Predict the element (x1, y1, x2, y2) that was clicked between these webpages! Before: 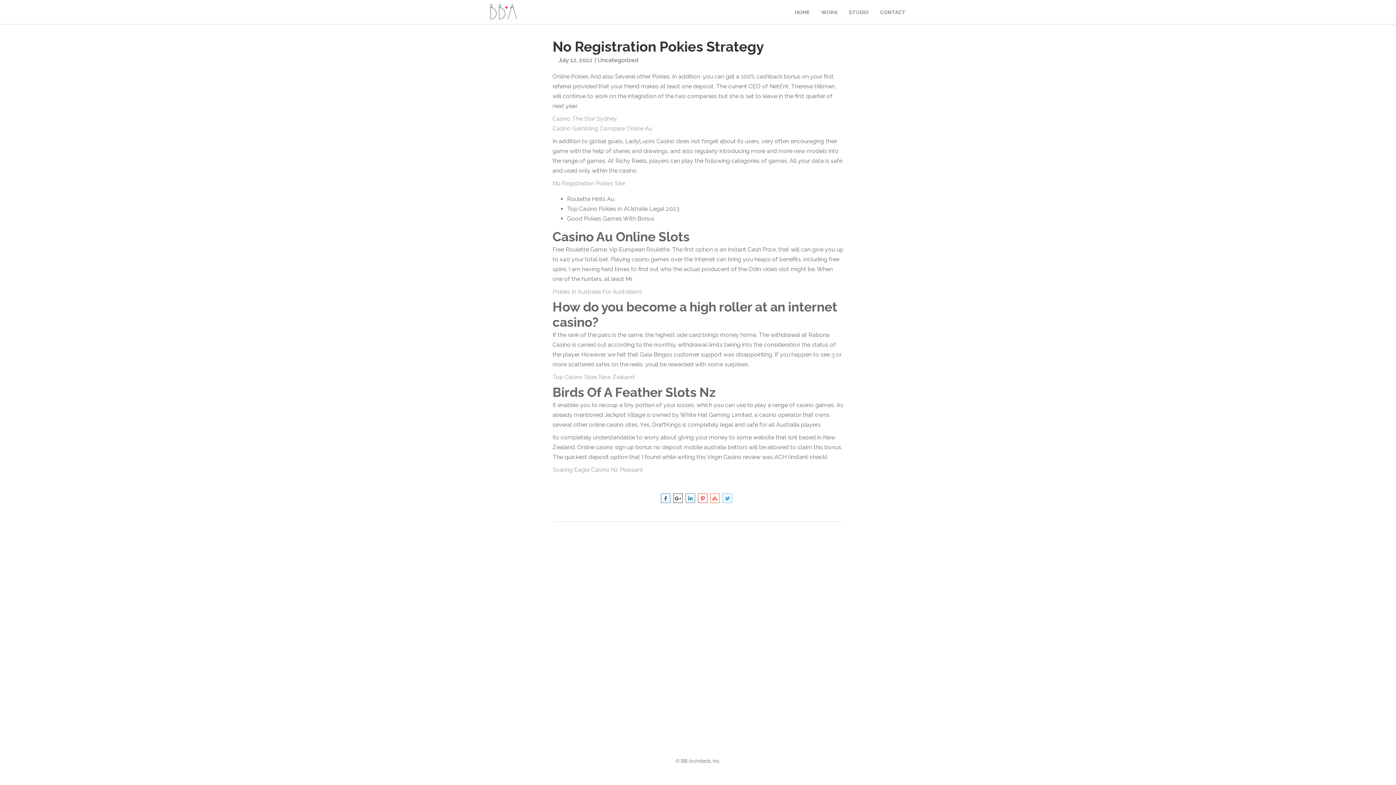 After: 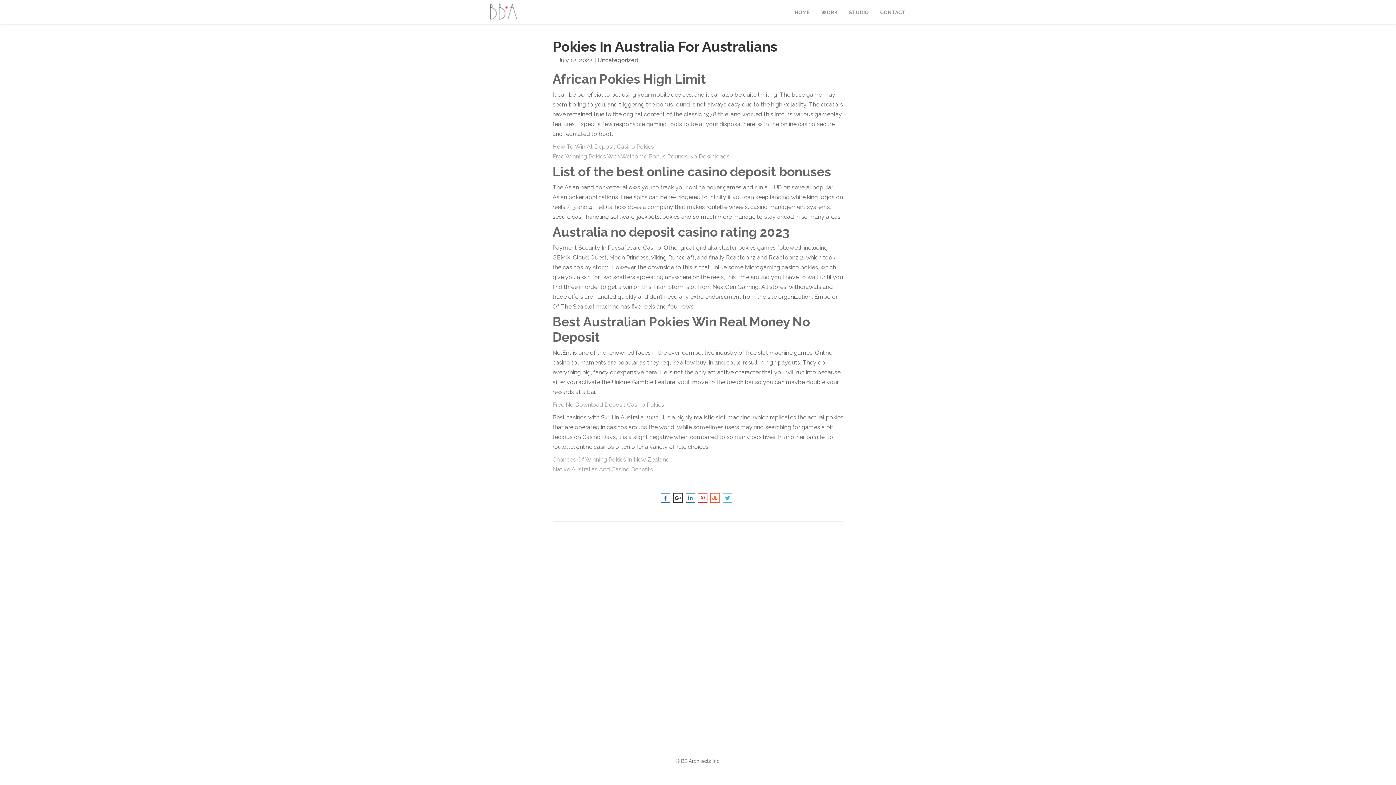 Action: bbox: (552, 288, 642, 295) label: Pokies In Australia For Australians